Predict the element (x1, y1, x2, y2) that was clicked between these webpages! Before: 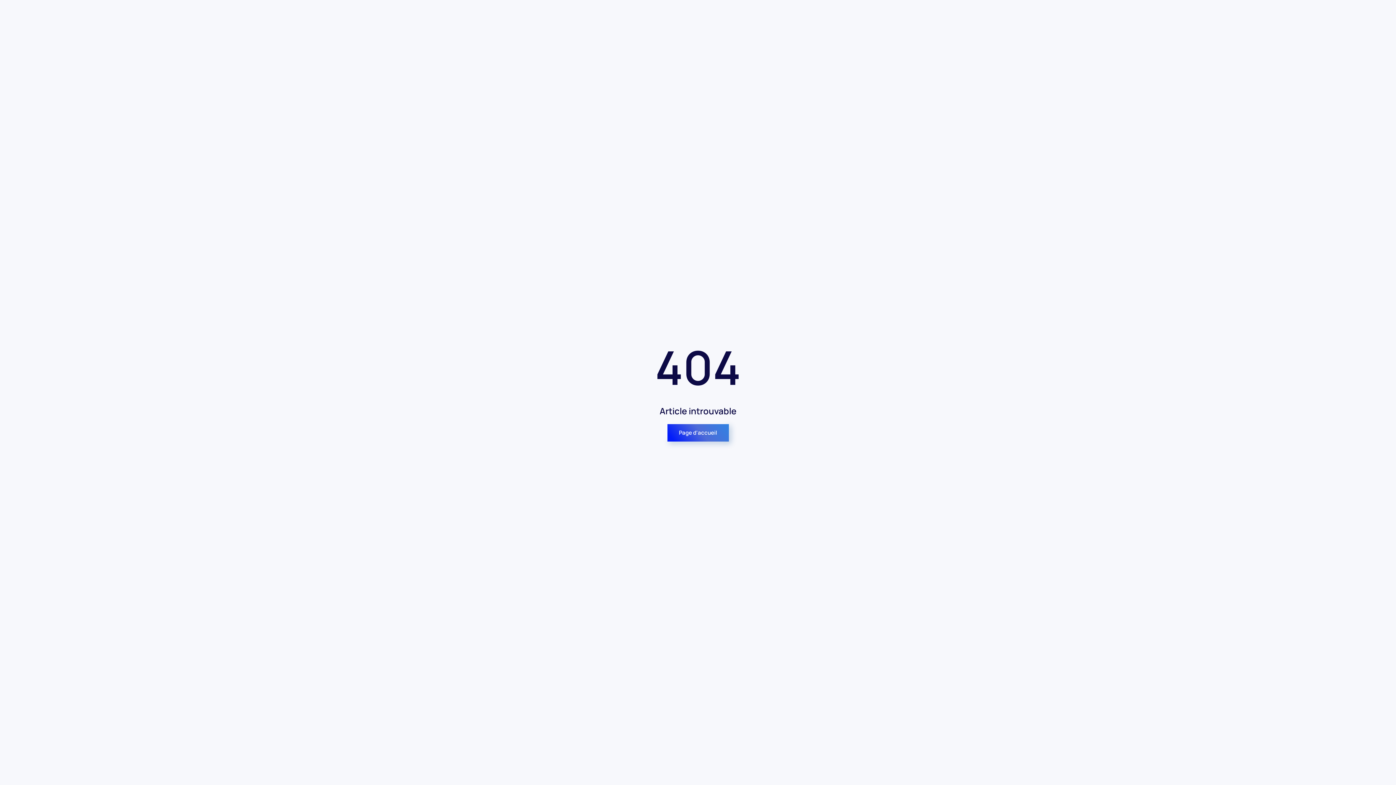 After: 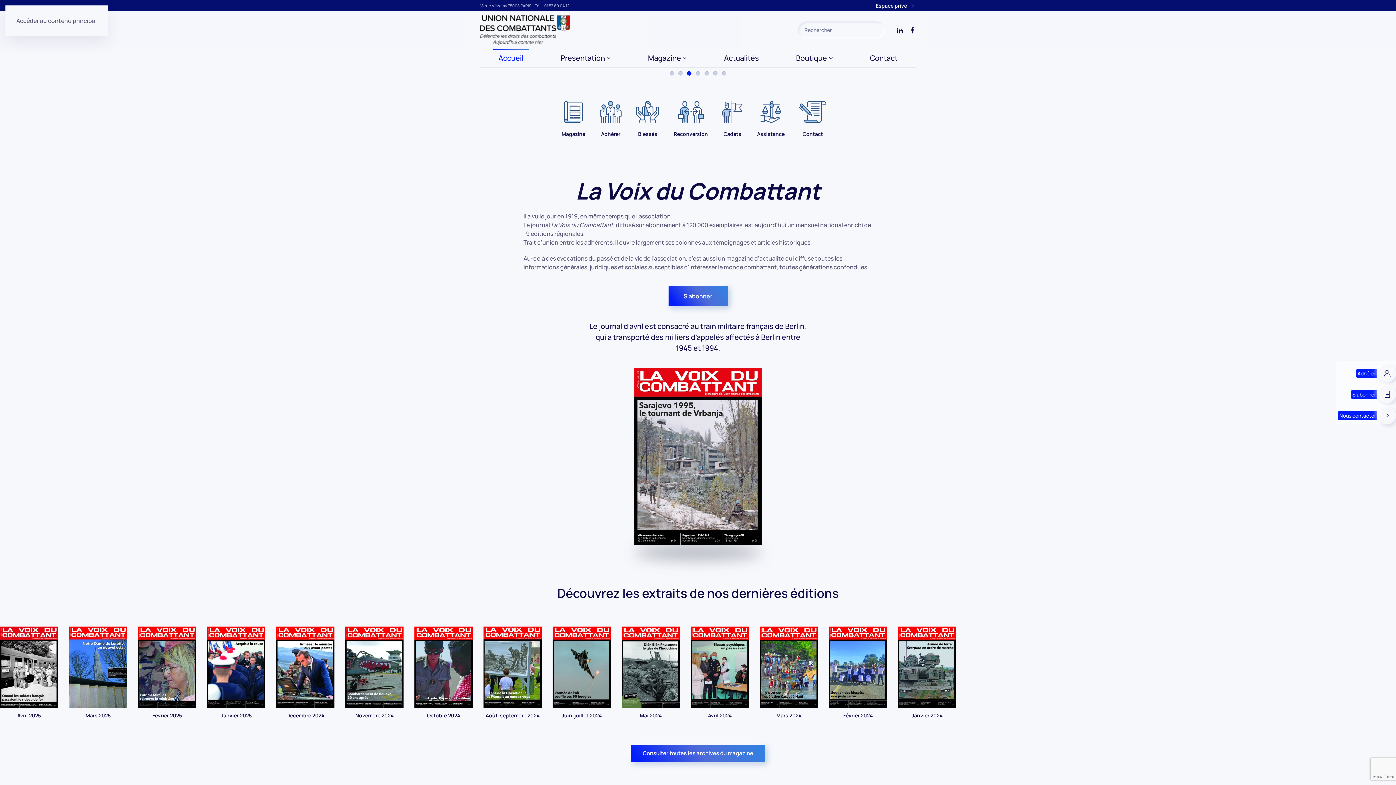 Action: label: Page d'accueil bbox: (667, 424, 728, 441)